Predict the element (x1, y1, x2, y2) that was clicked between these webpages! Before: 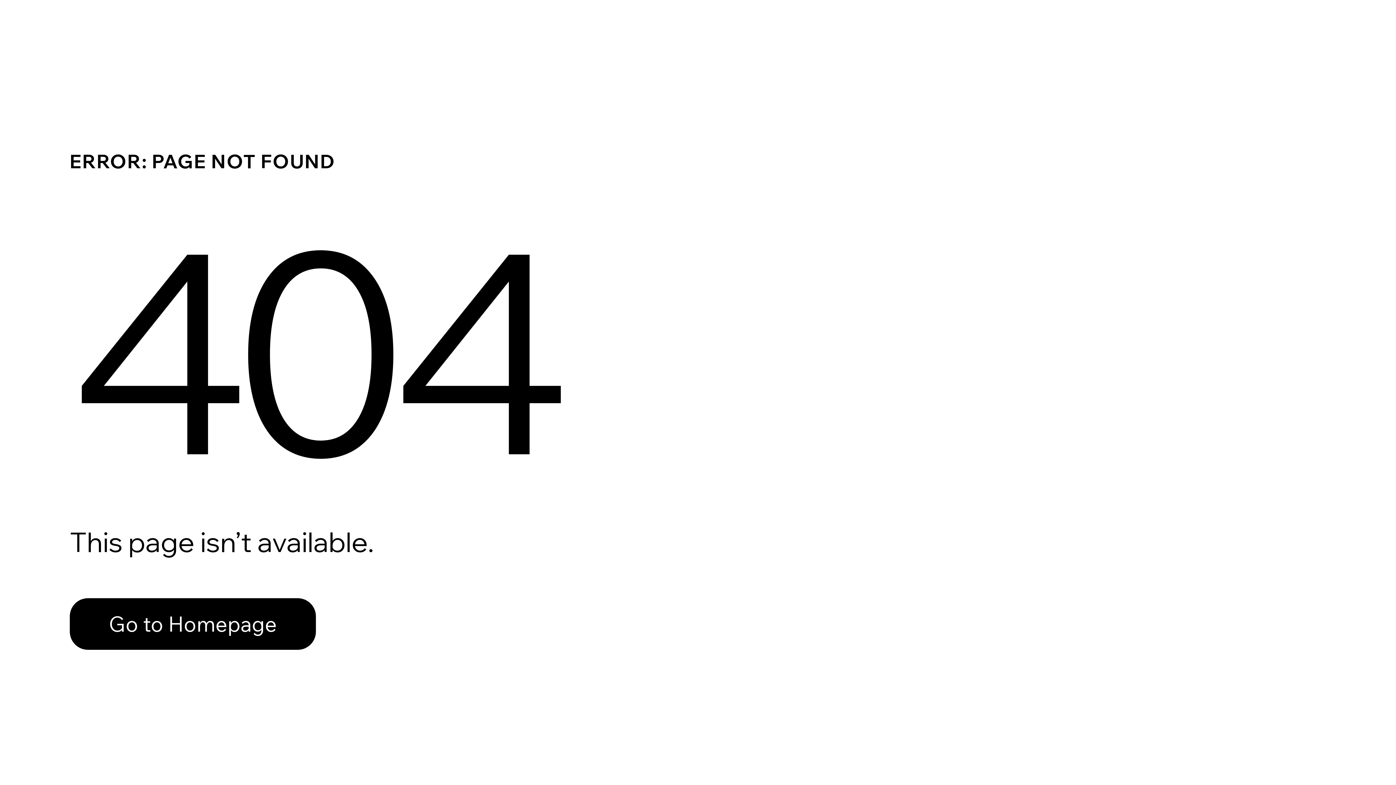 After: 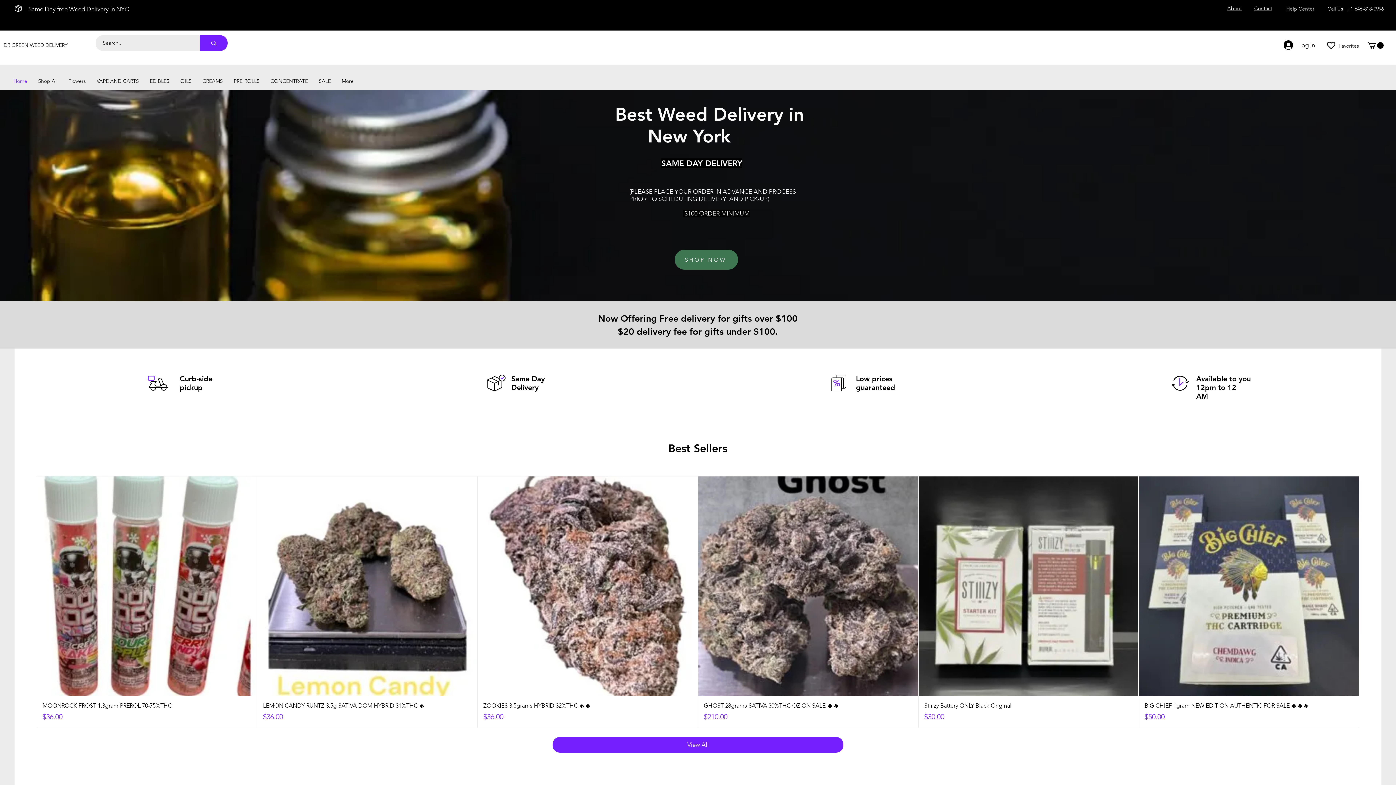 Action: bbox: (69, 598, 316, 650) label: Go to Homepage